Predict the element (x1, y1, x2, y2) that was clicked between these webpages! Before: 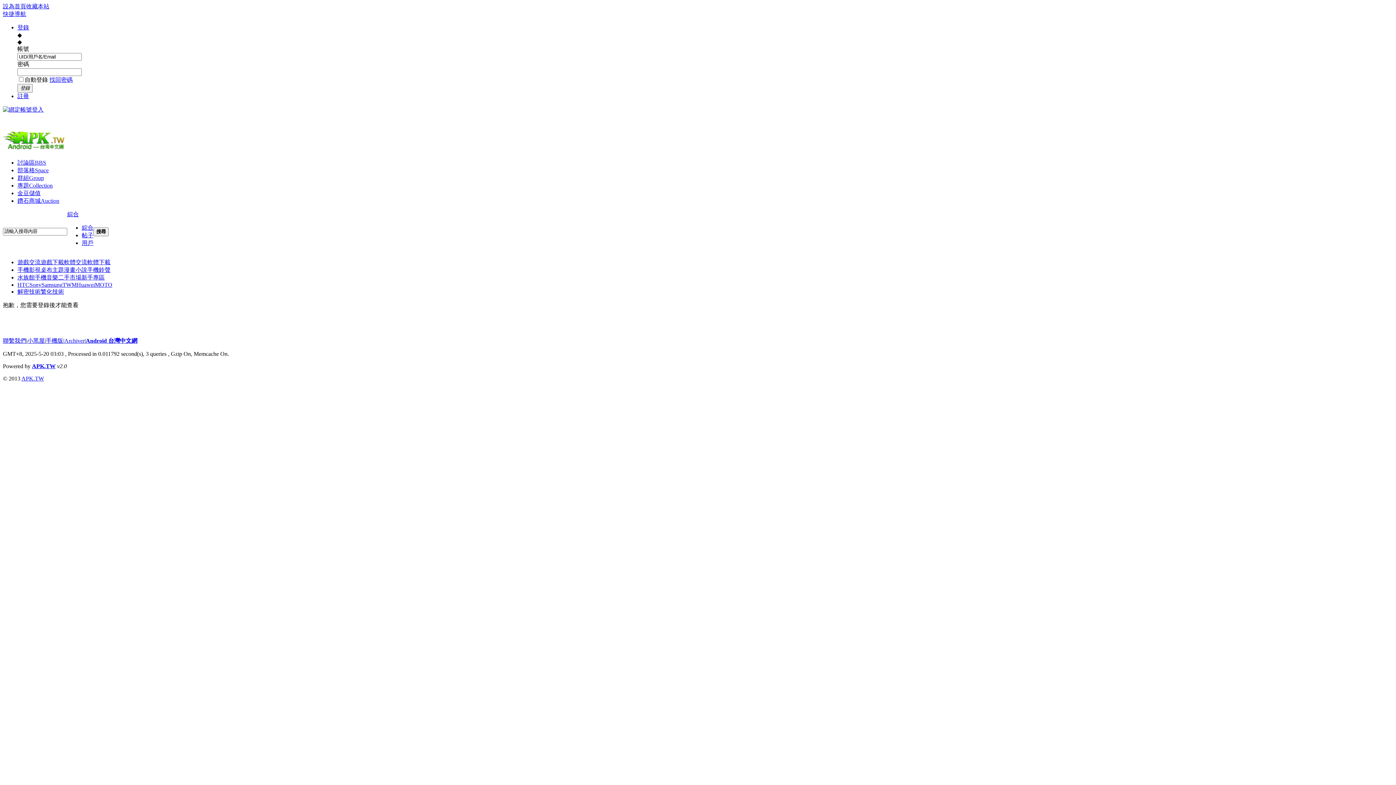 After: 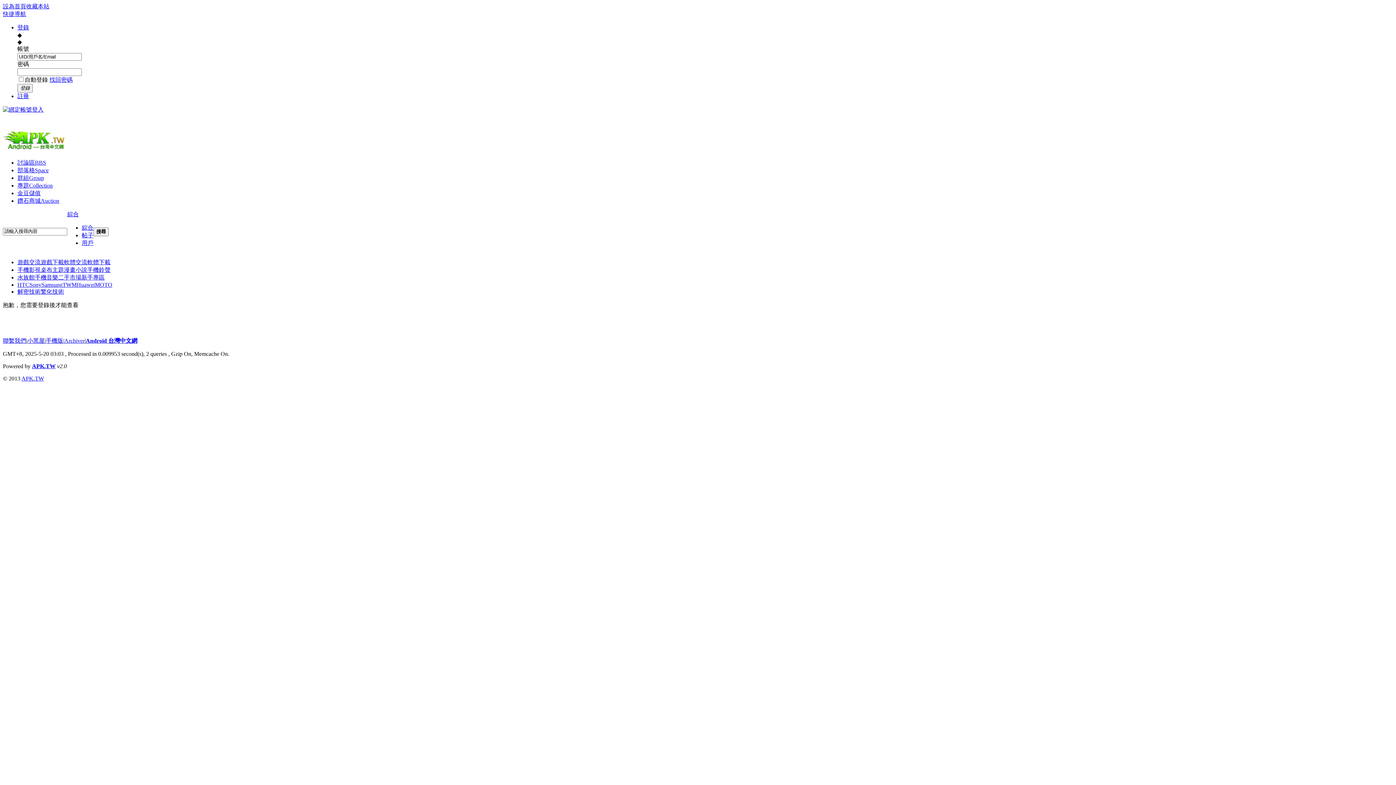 Action: bbox: (17, 167, 48, 173) label: 部落格Space